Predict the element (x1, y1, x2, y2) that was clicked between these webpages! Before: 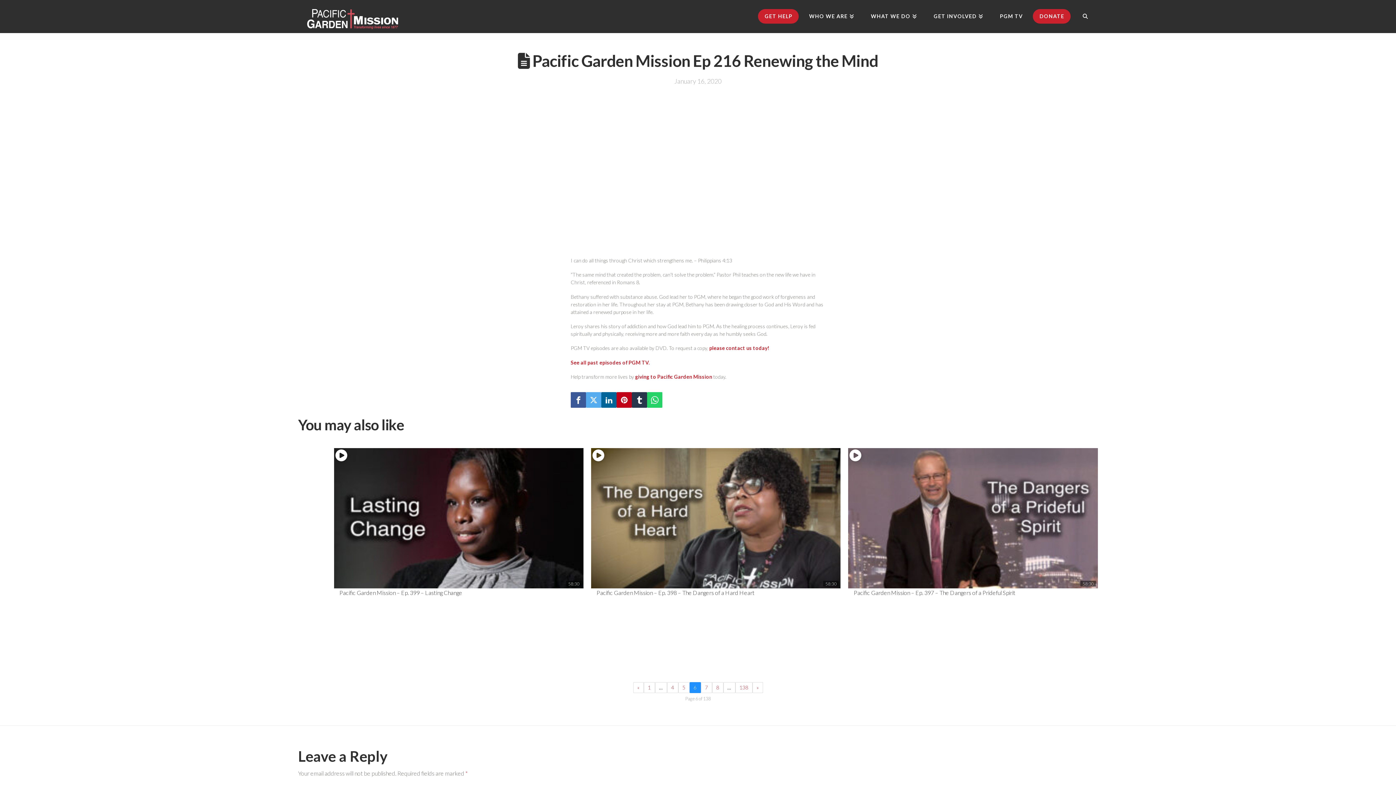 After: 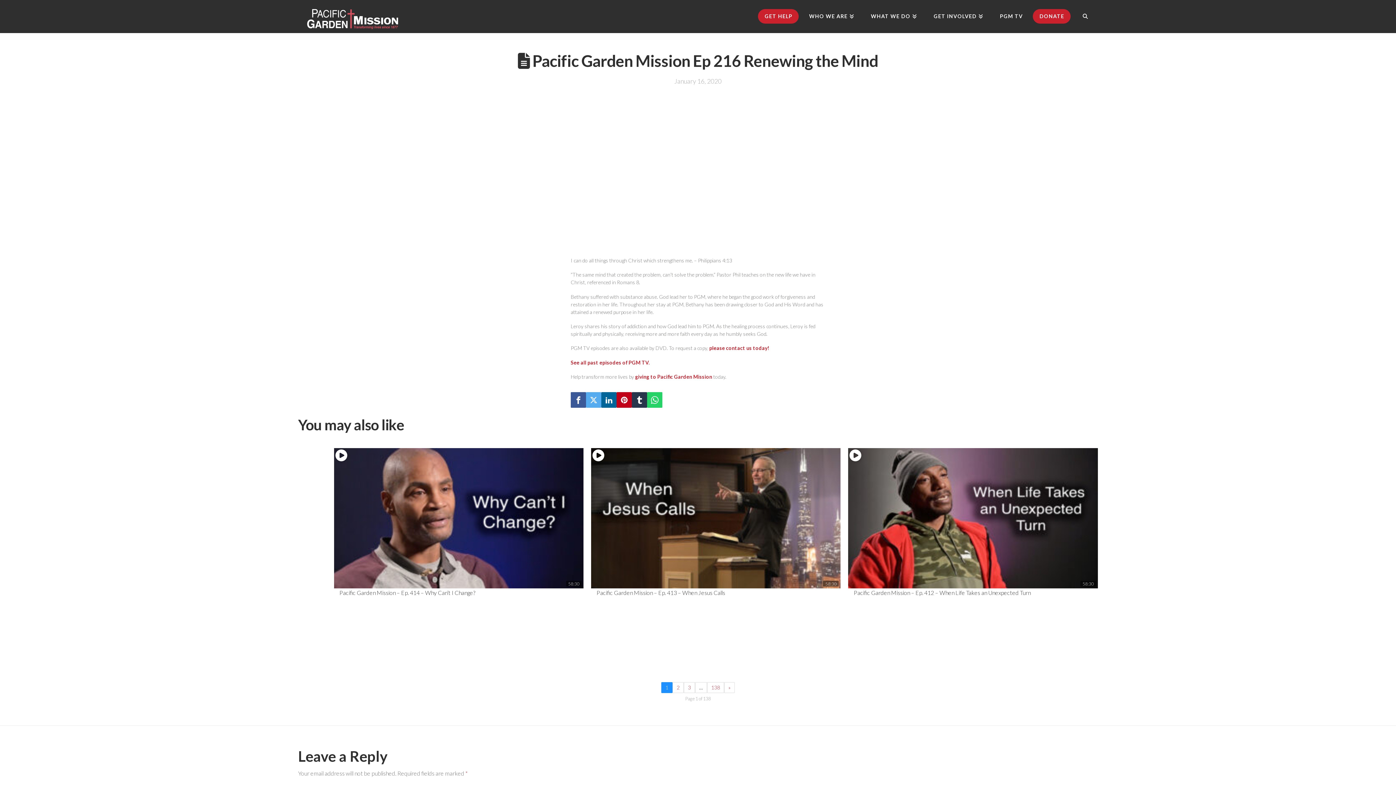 Action: label: 1 bbox: (643, 682, 655, 693)